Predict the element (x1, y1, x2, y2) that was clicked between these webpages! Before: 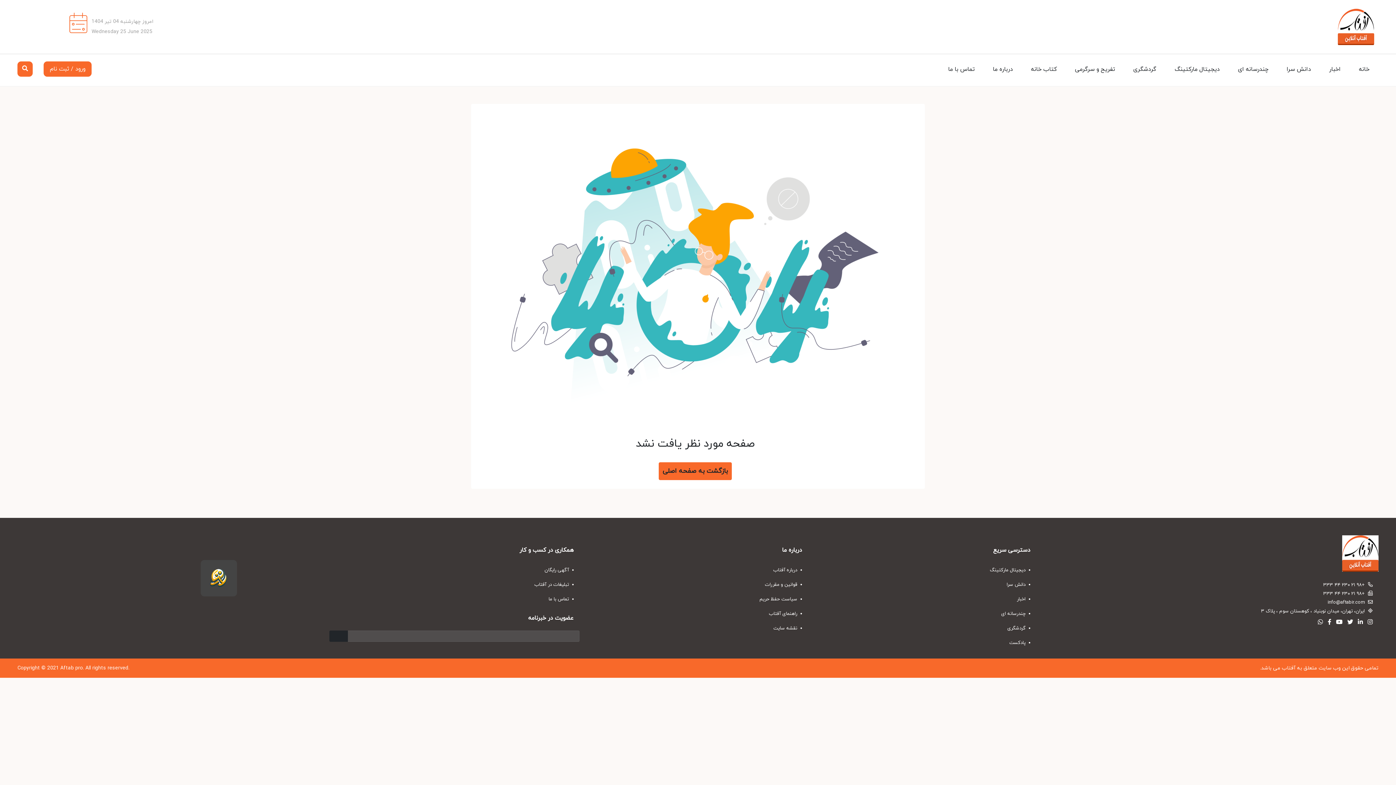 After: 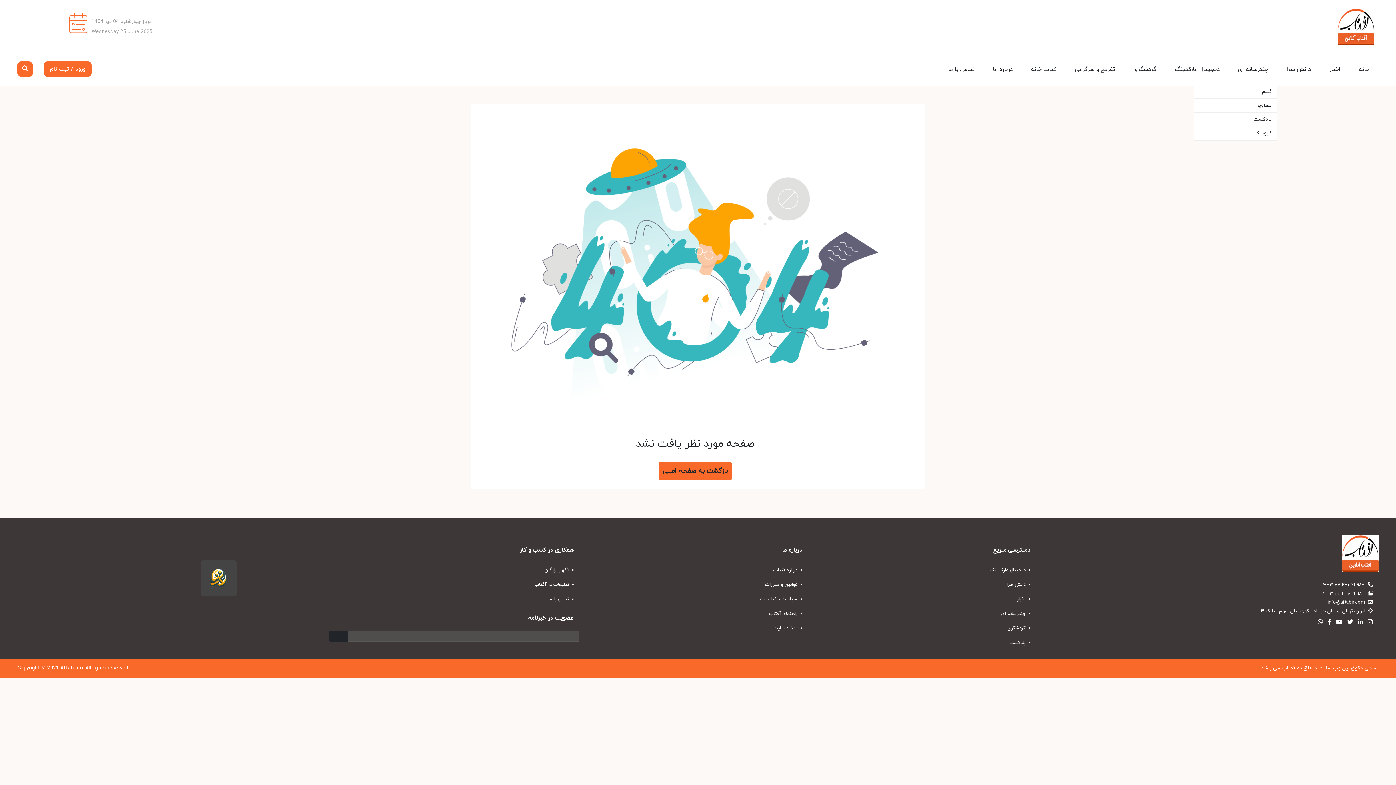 Action: label: چندرسانه ای bbox: (1229, 54, 1277, 84)